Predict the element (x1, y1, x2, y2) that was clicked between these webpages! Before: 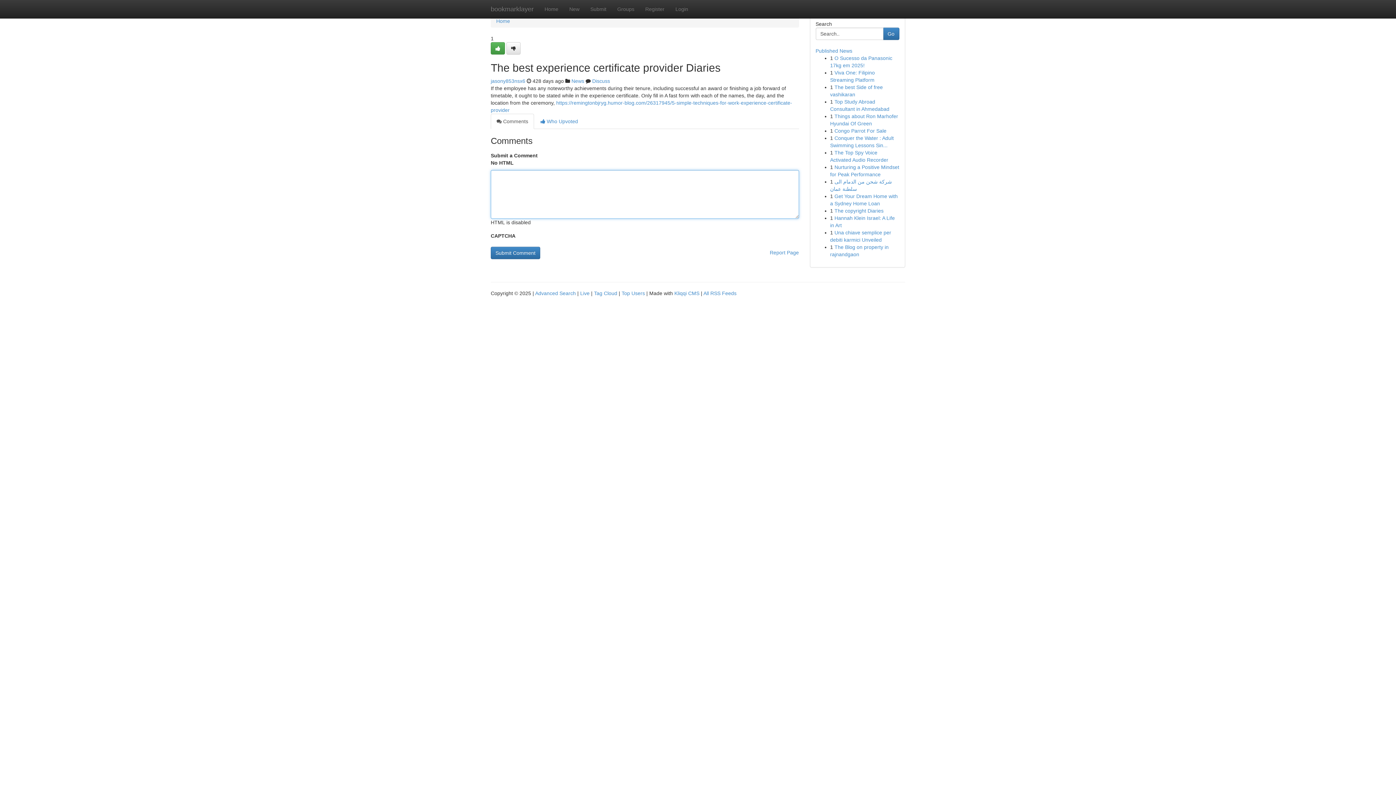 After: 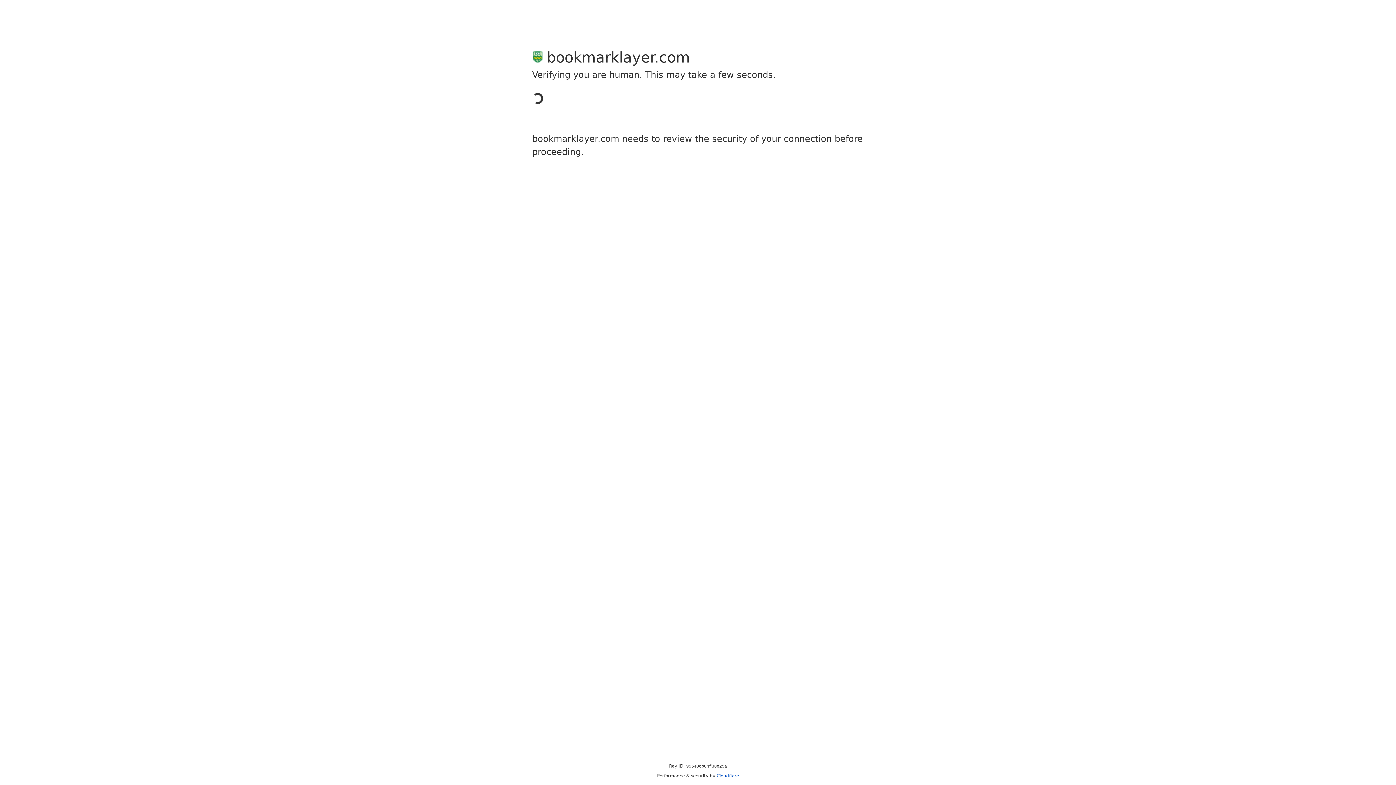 Action: bbox: (490, 78, 525, 84) label: jasony853nsx6